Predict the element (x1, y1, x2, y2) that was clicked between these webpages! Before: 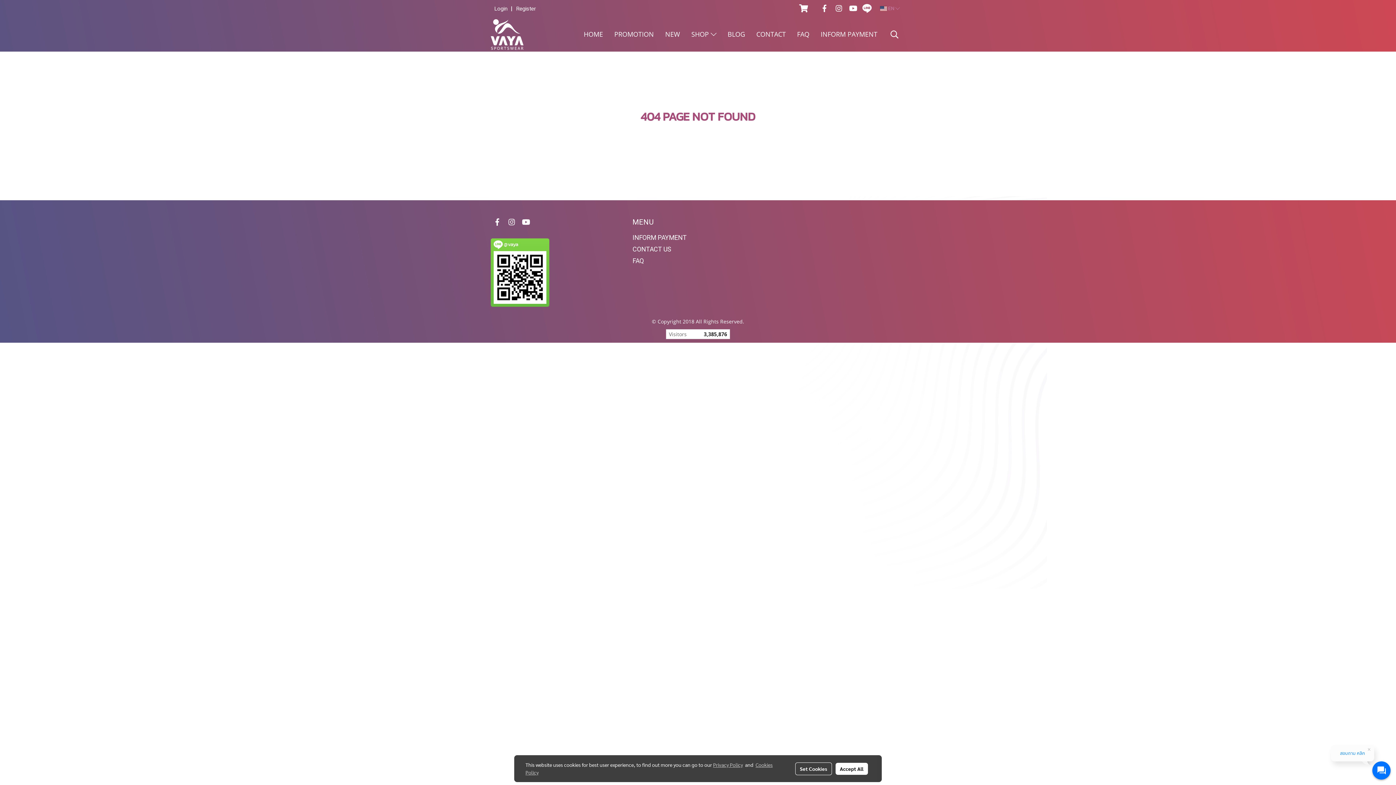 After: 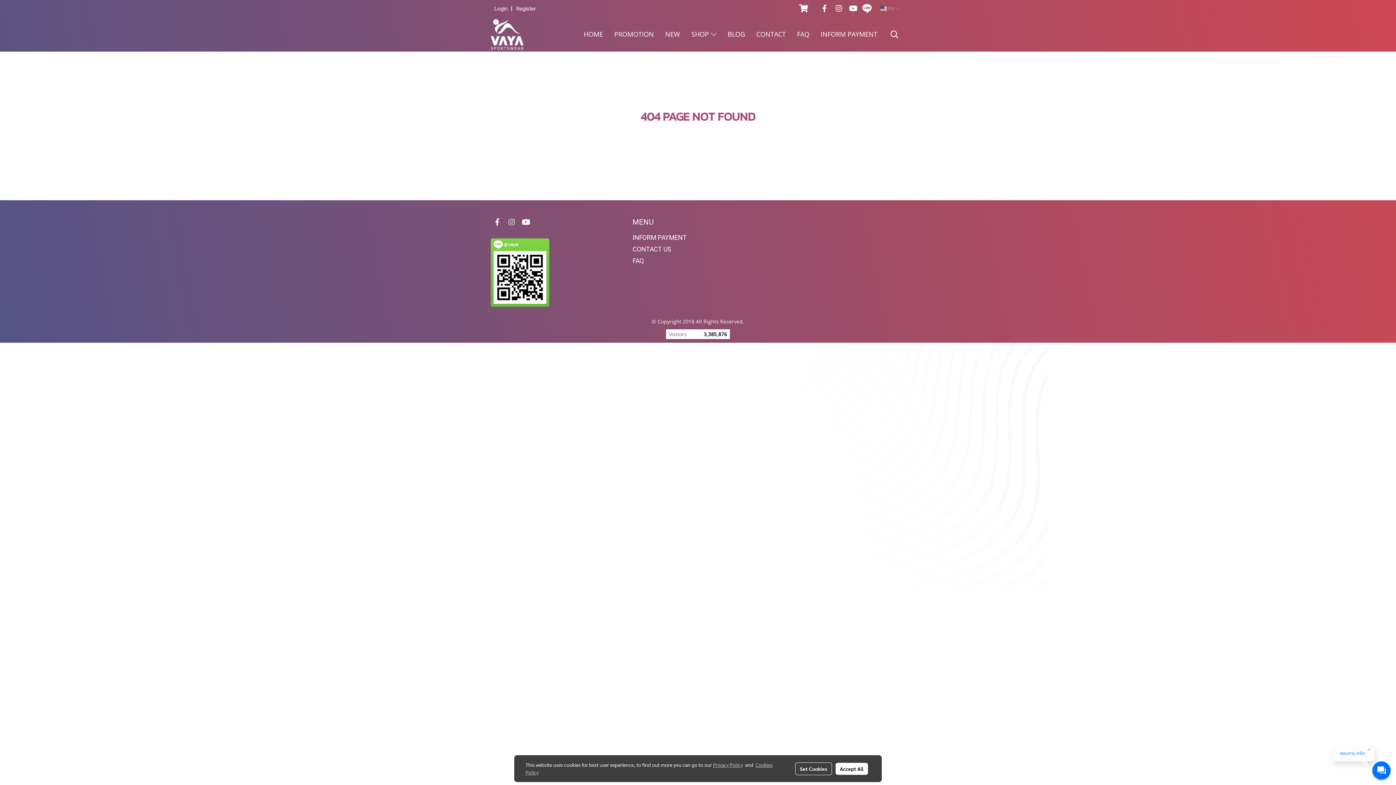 Action: bbox: (505, 215, 518, 228)